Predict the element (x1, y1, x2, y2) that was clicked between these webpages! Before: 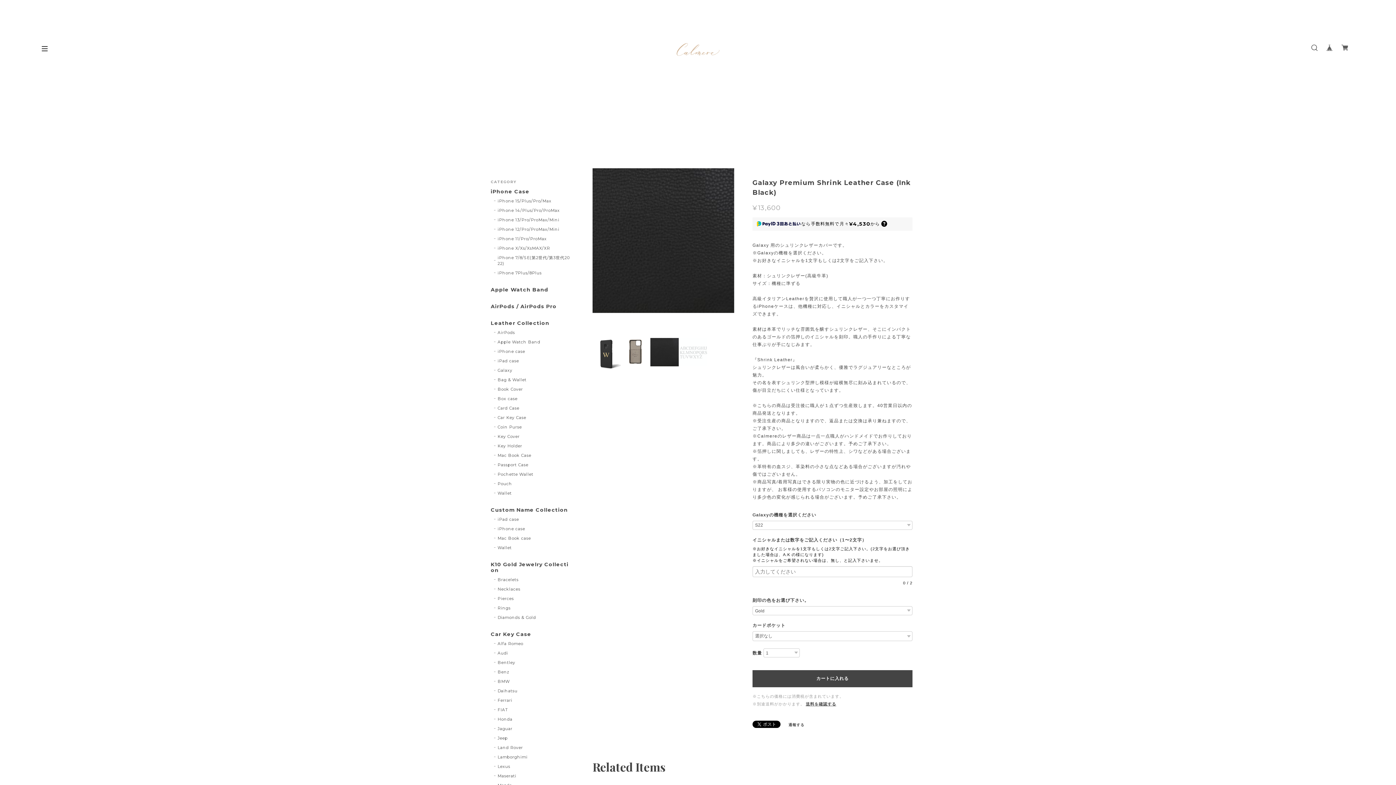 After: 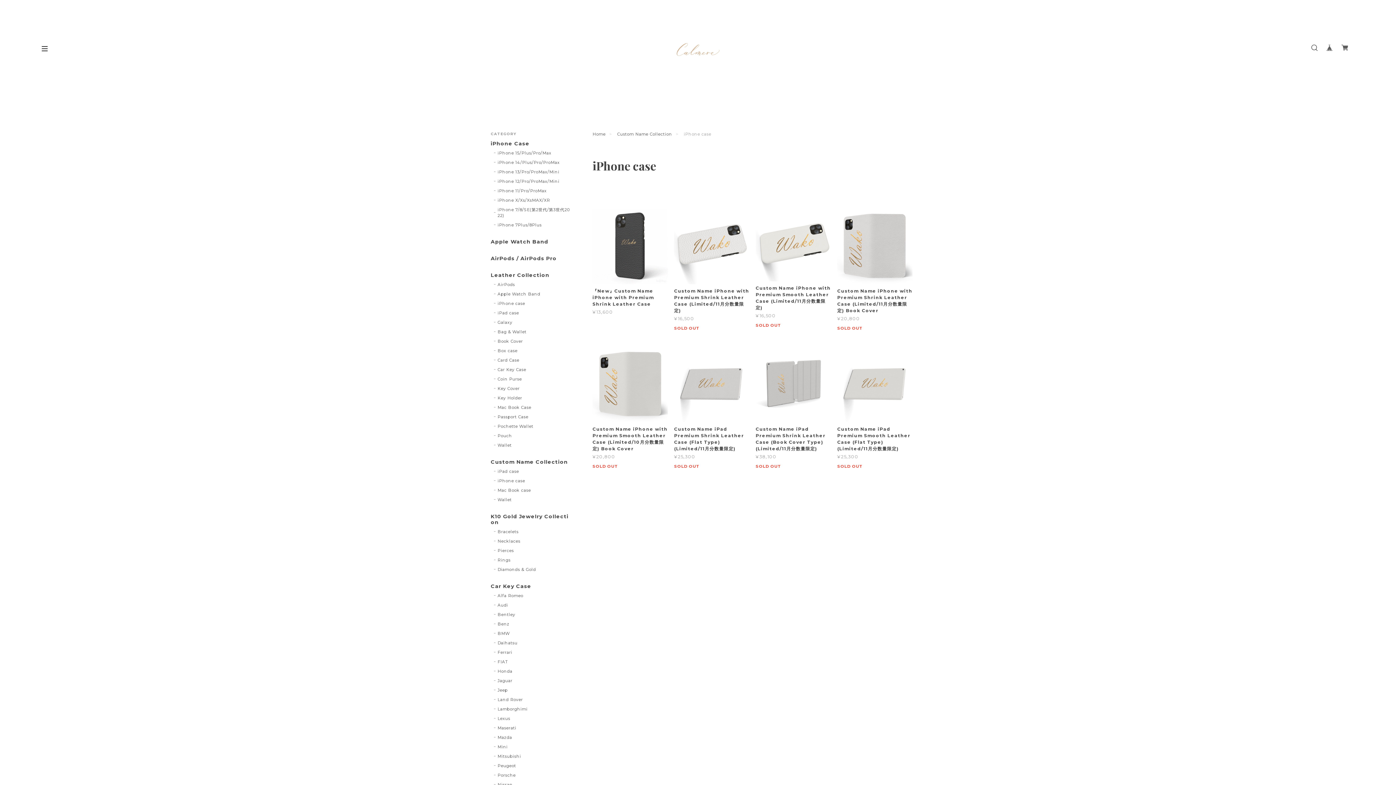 Action: bbox: (494, 526, 525, 532) label: iPhone case